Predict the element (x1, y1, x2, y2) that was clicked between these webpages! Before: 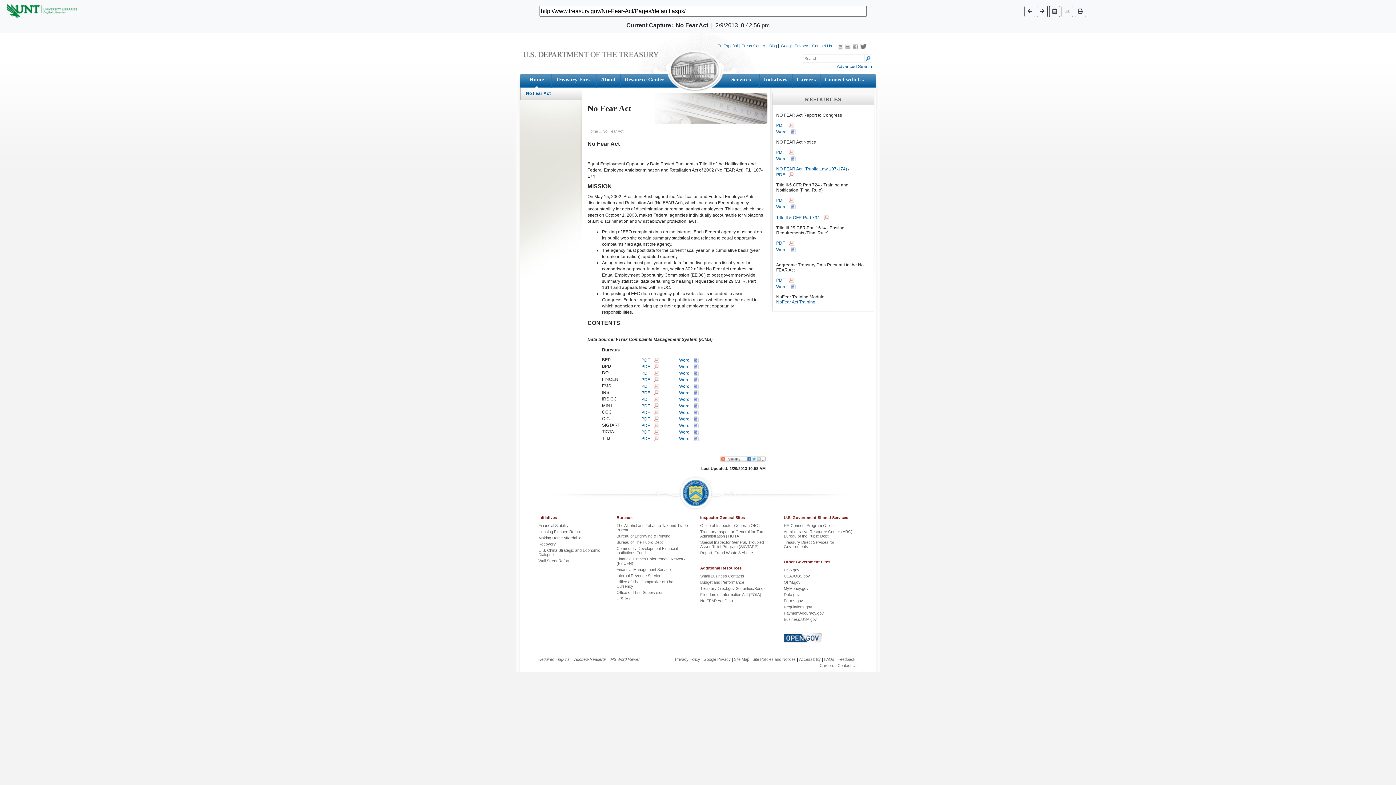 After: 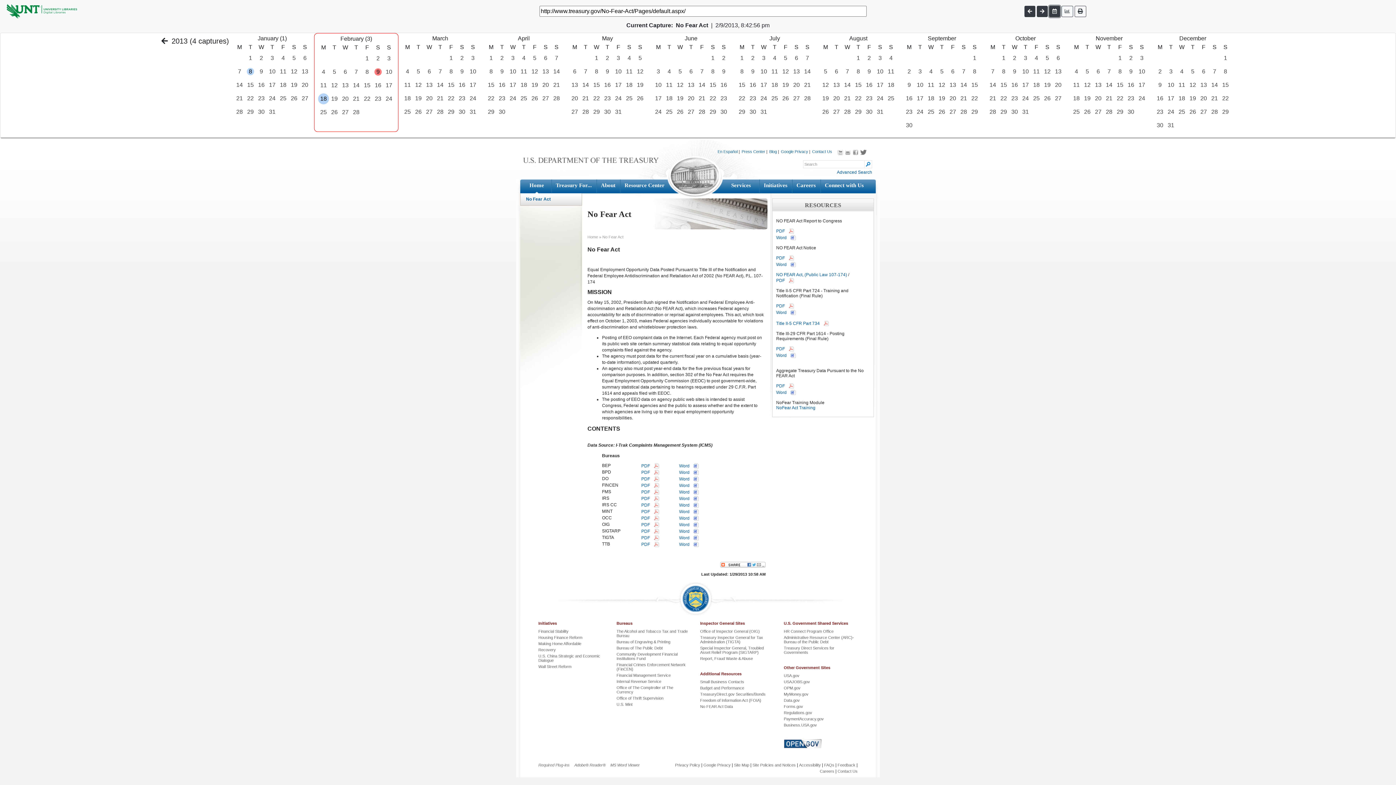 Action: bbox: (1049, 5, 1060, 16)